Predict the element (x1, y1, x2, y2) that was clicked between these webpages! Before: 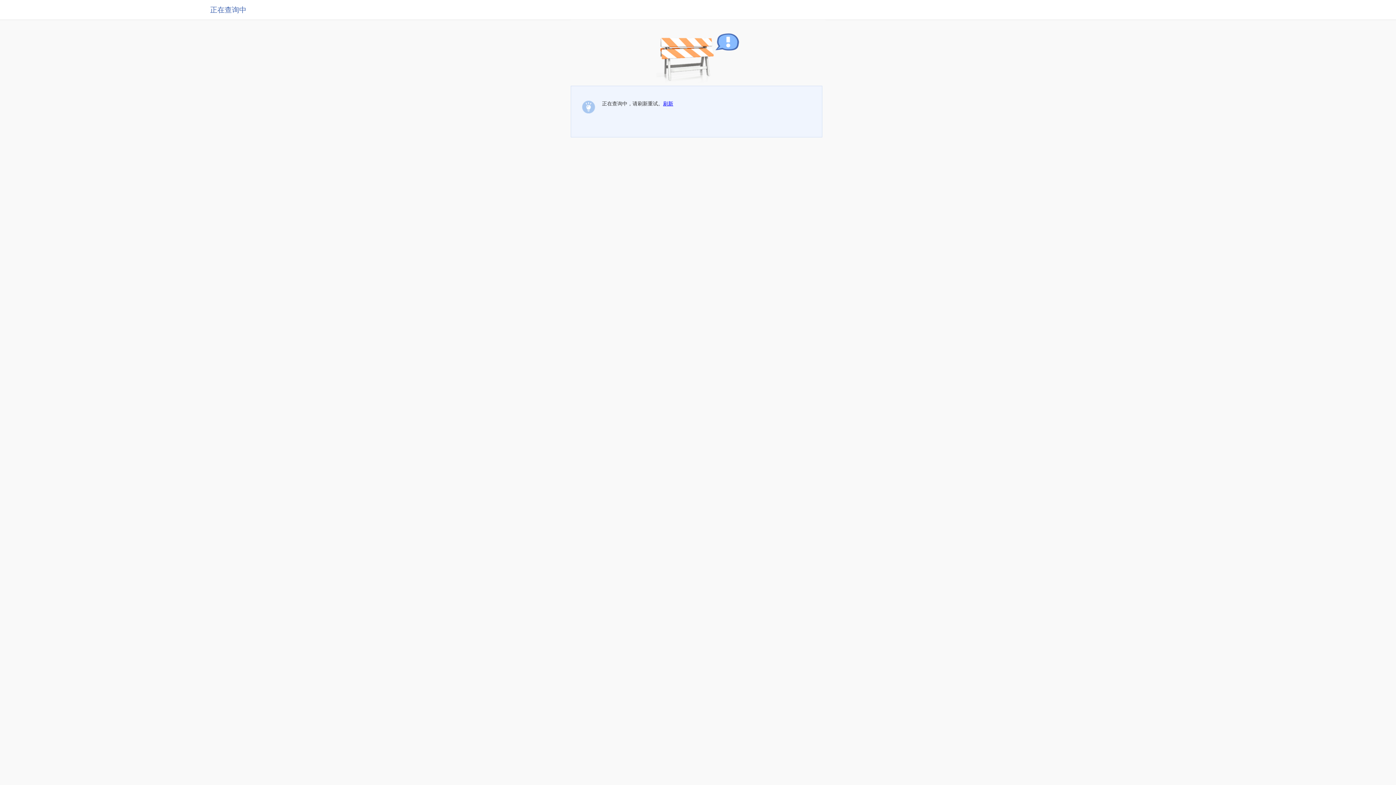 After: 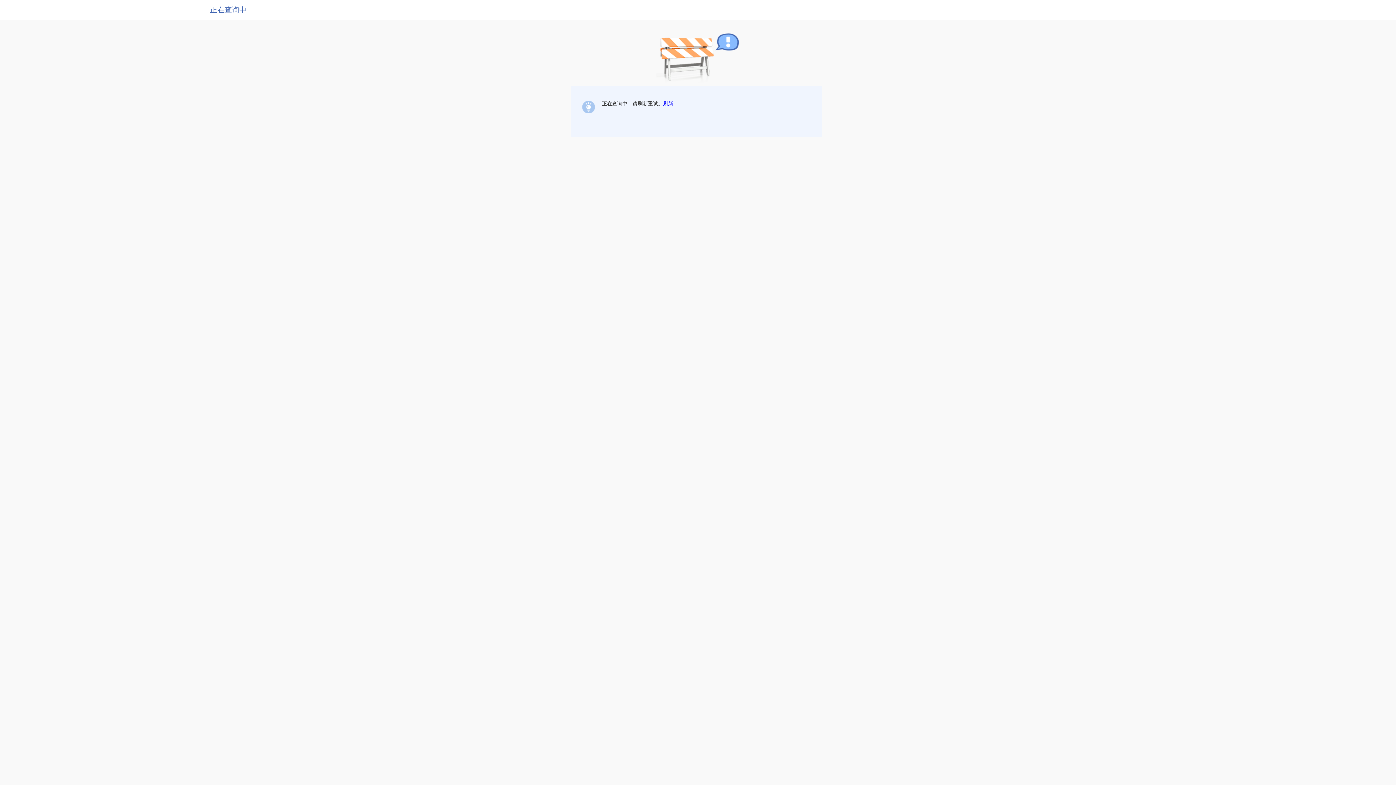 Action: bbox: (663, 100, 673, 106) label: 刷新